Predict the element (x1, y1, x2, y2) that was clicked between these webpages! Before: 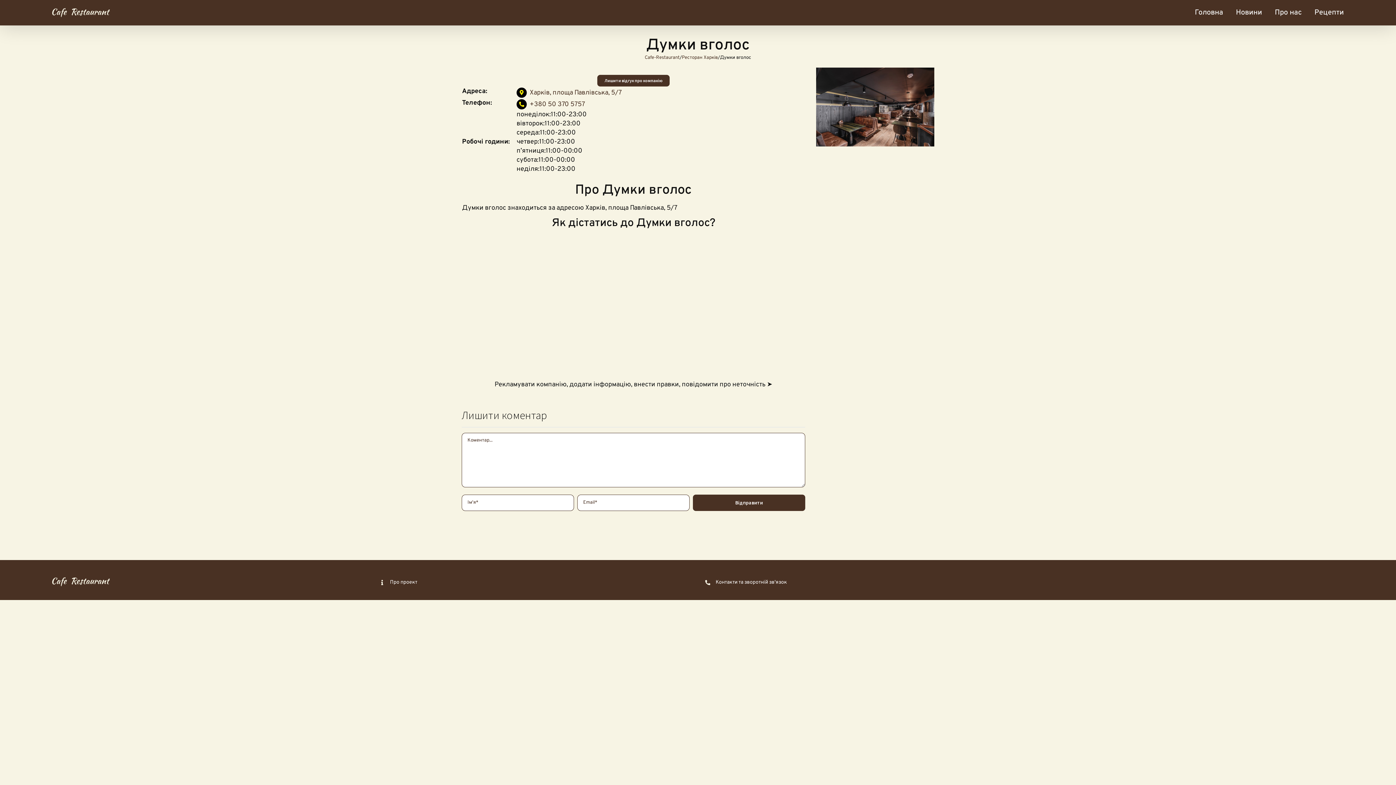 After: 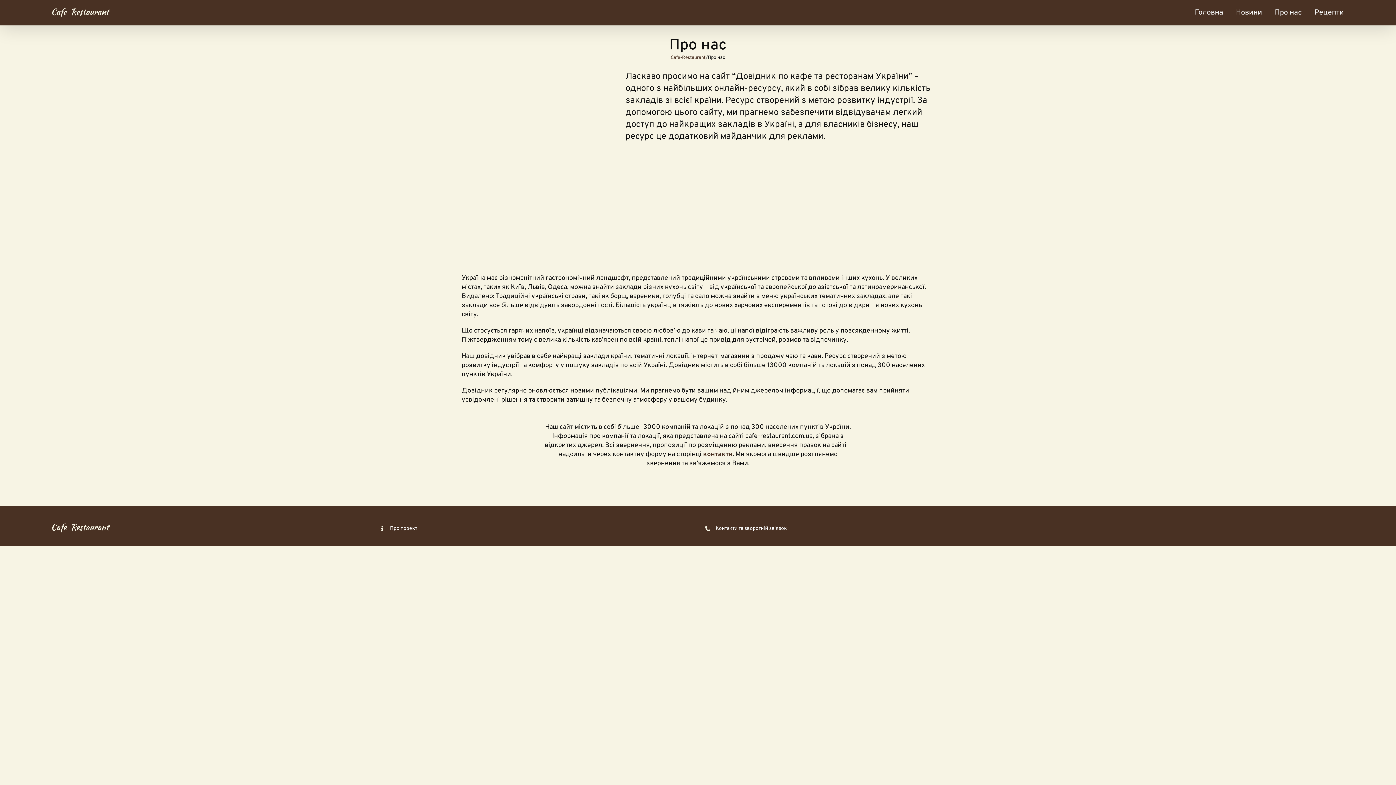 Action: bbox: (1275, 0, 1302, 25) label: Про нас